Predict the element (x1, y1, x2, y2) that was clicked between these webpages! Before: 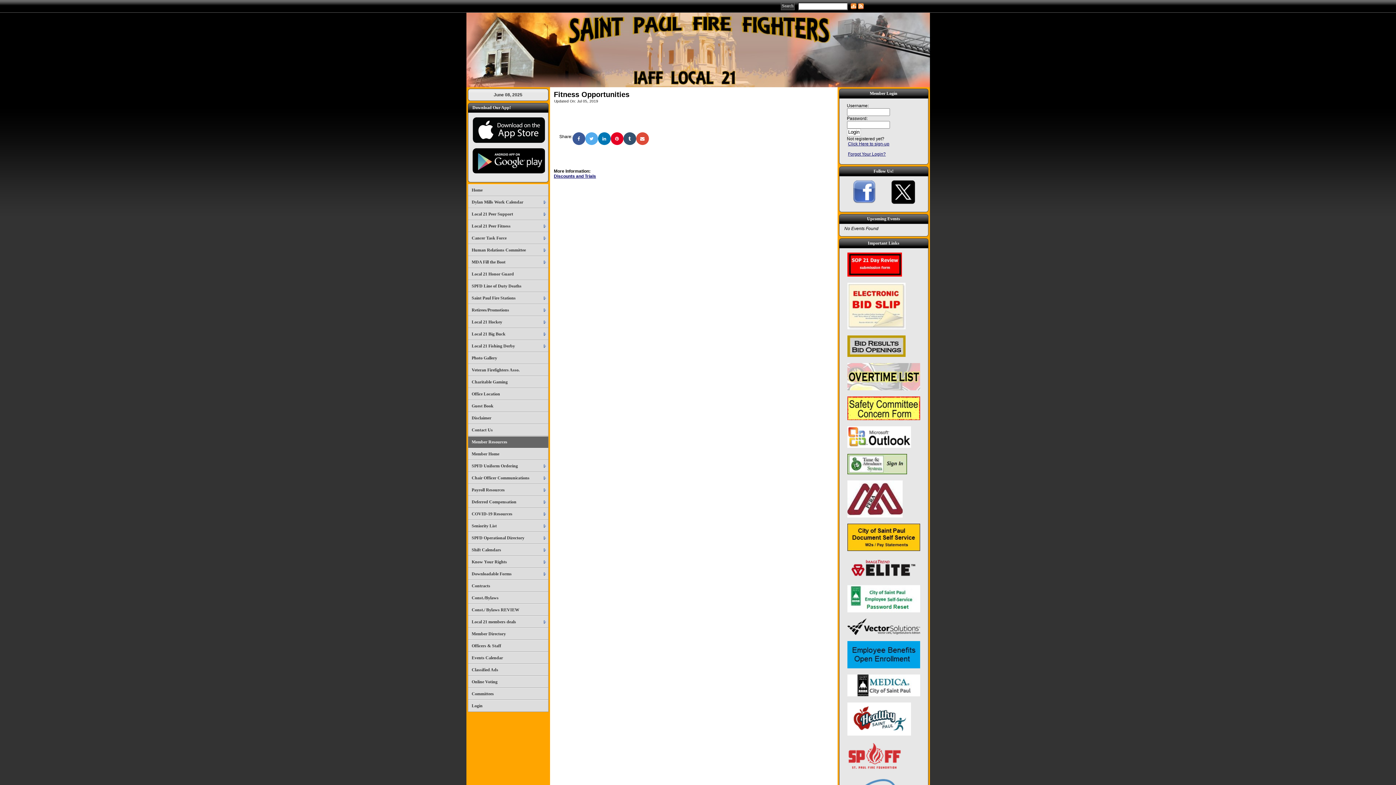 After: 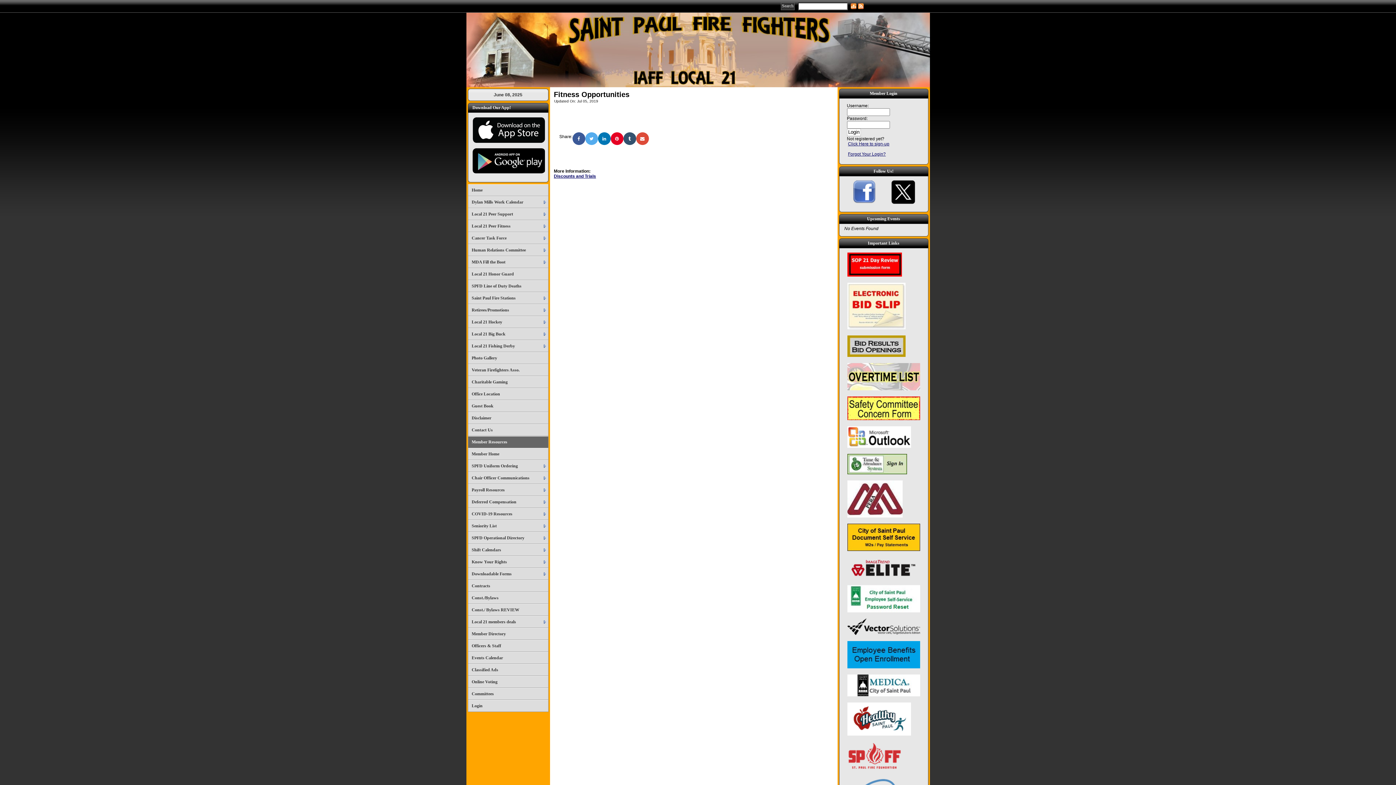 Action: bbox: (846, 691, 920, 699)